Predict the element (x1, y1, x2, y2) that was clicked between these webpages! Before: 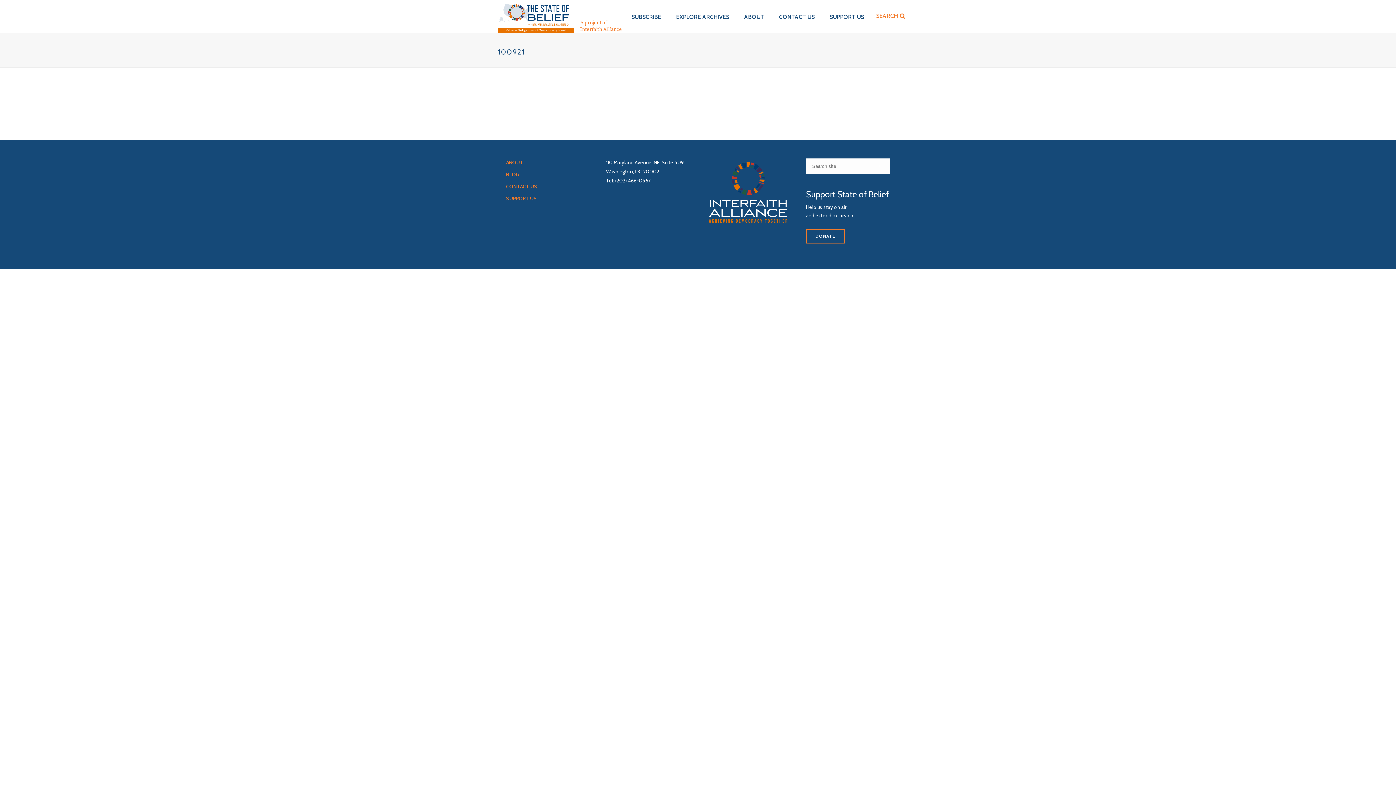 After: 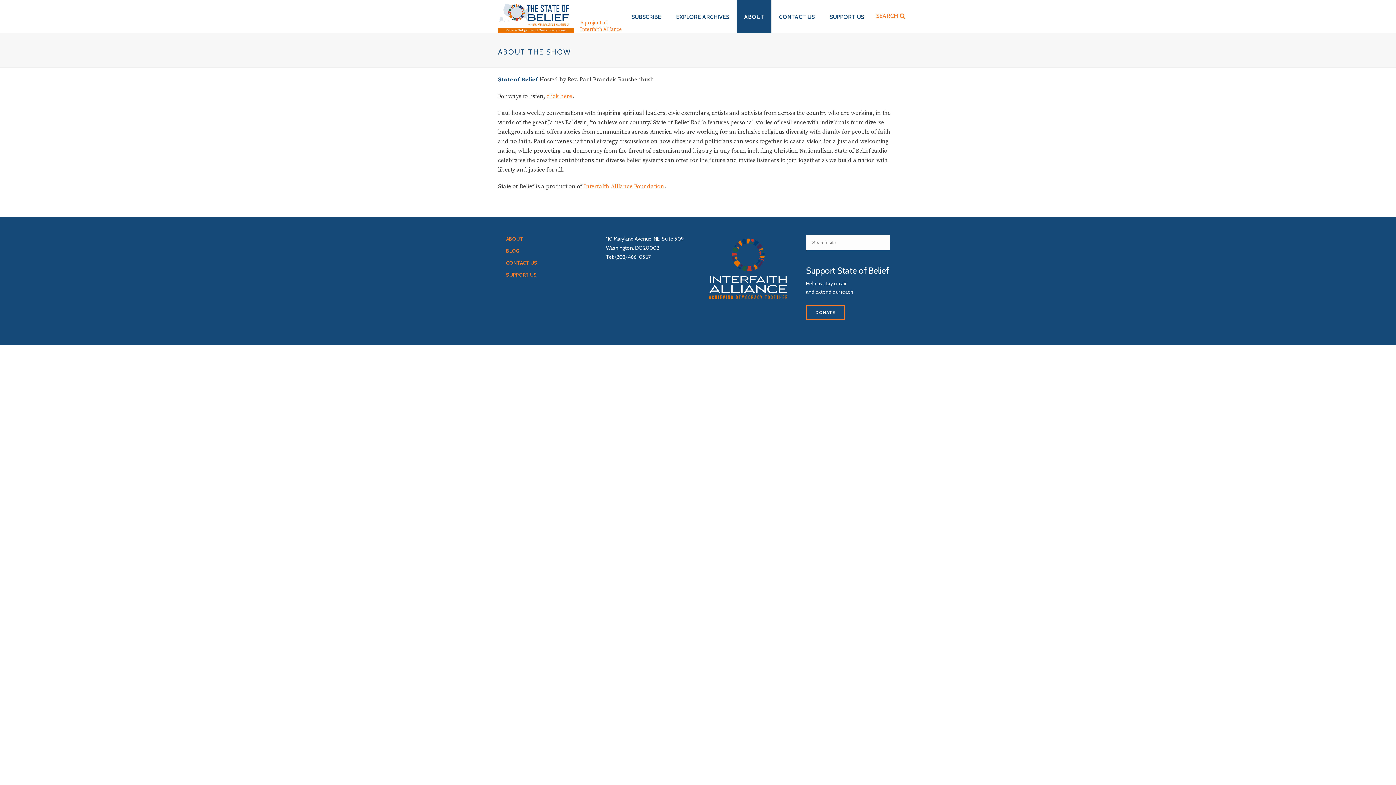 Action: bbox: (506, 159, 523, 165) label: ABOUT